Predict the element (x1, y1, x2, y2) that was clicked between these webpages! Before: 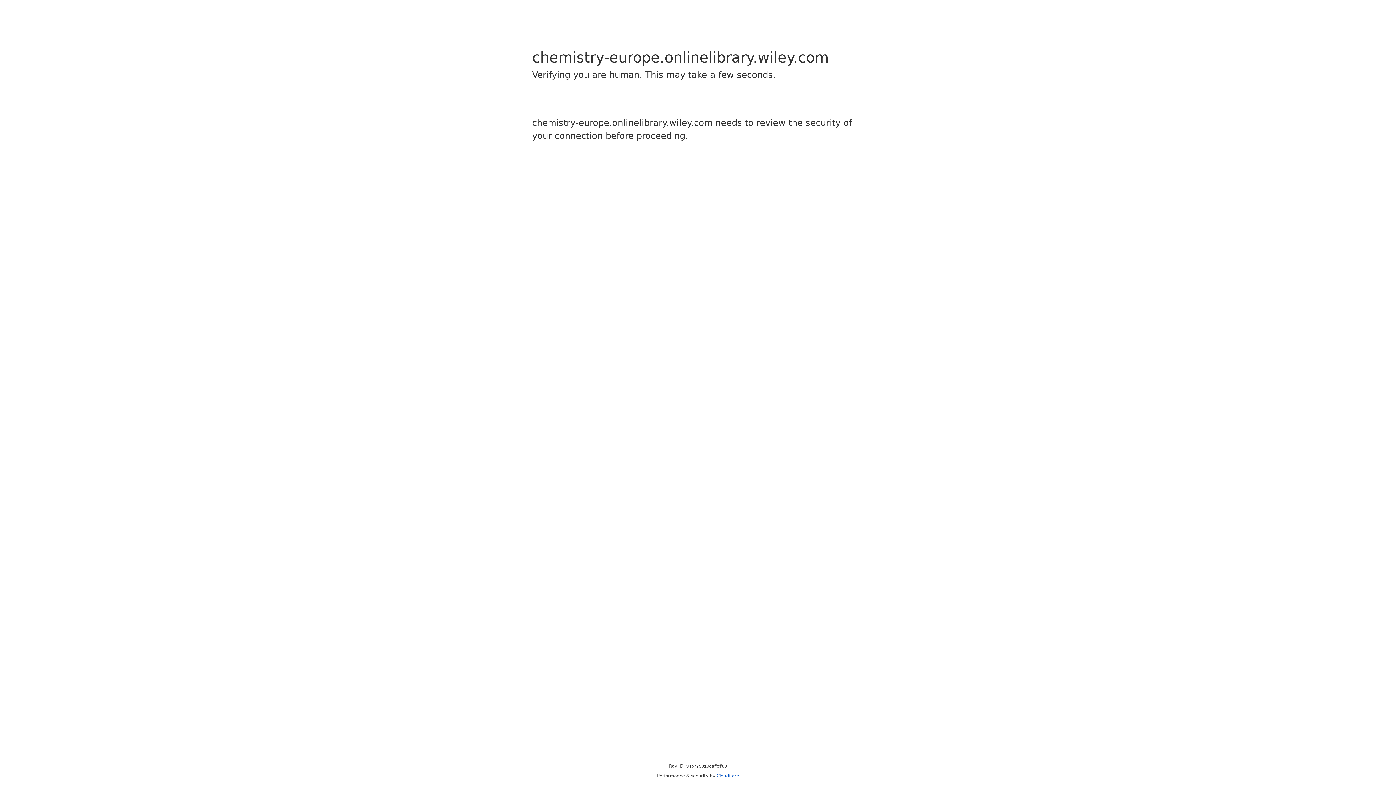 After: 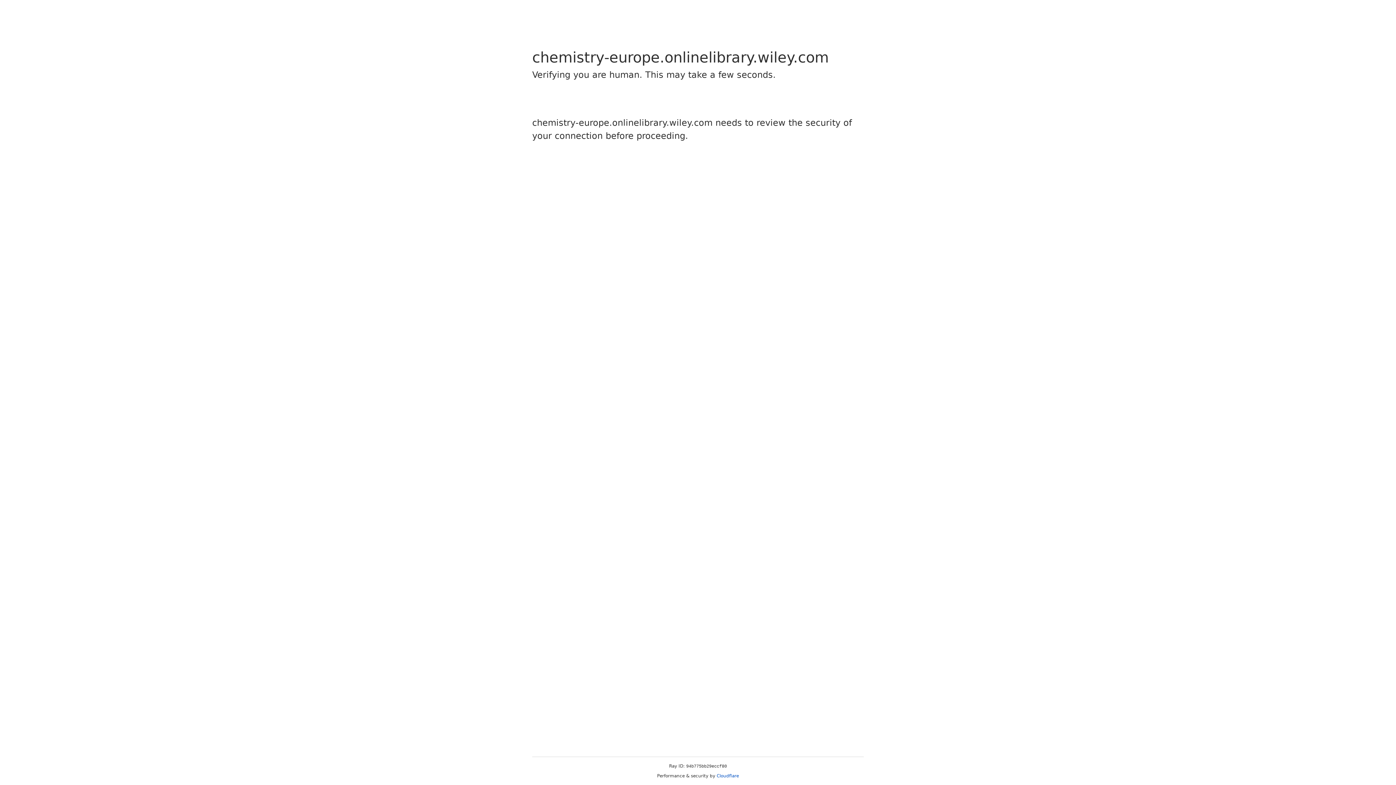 Action: label: Cloudflare bbox: (716, 773, 739, 778)